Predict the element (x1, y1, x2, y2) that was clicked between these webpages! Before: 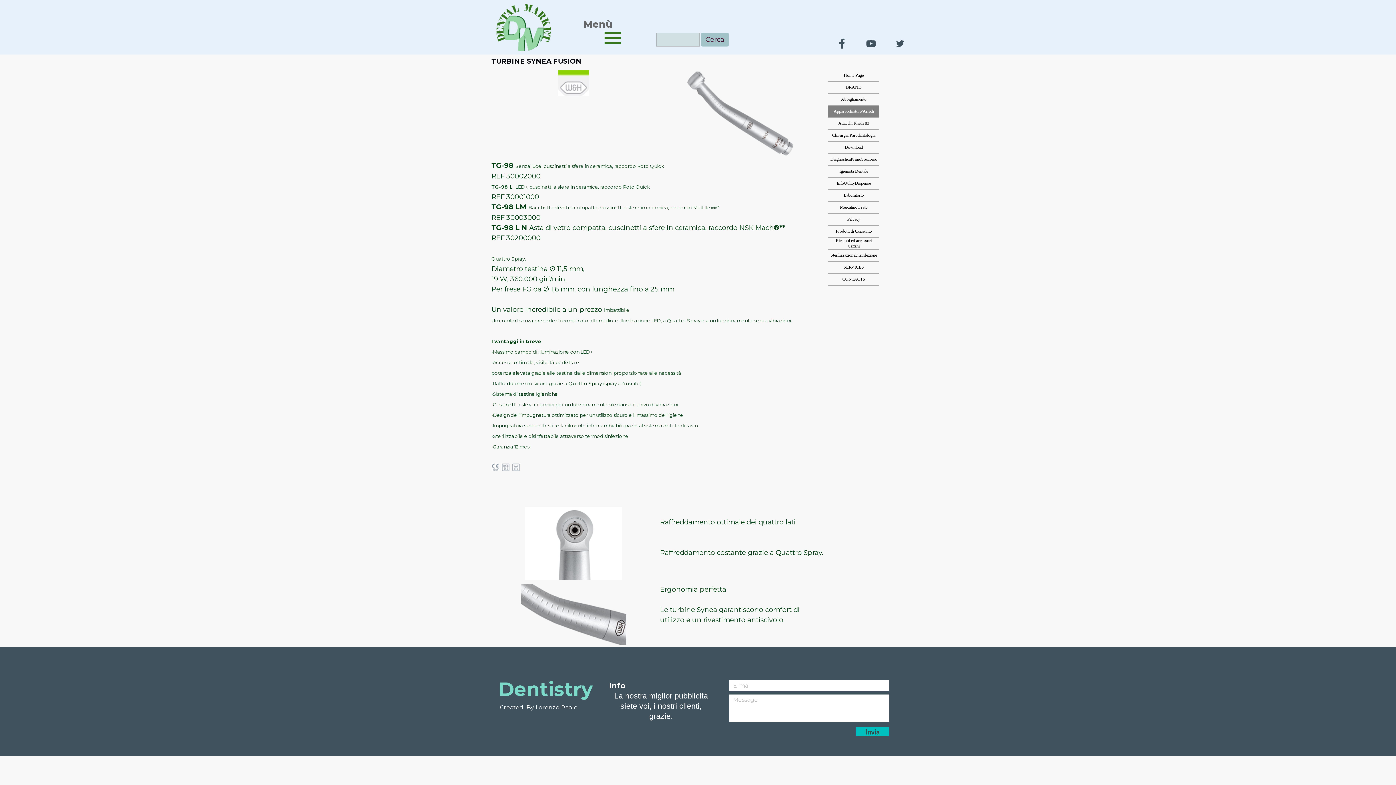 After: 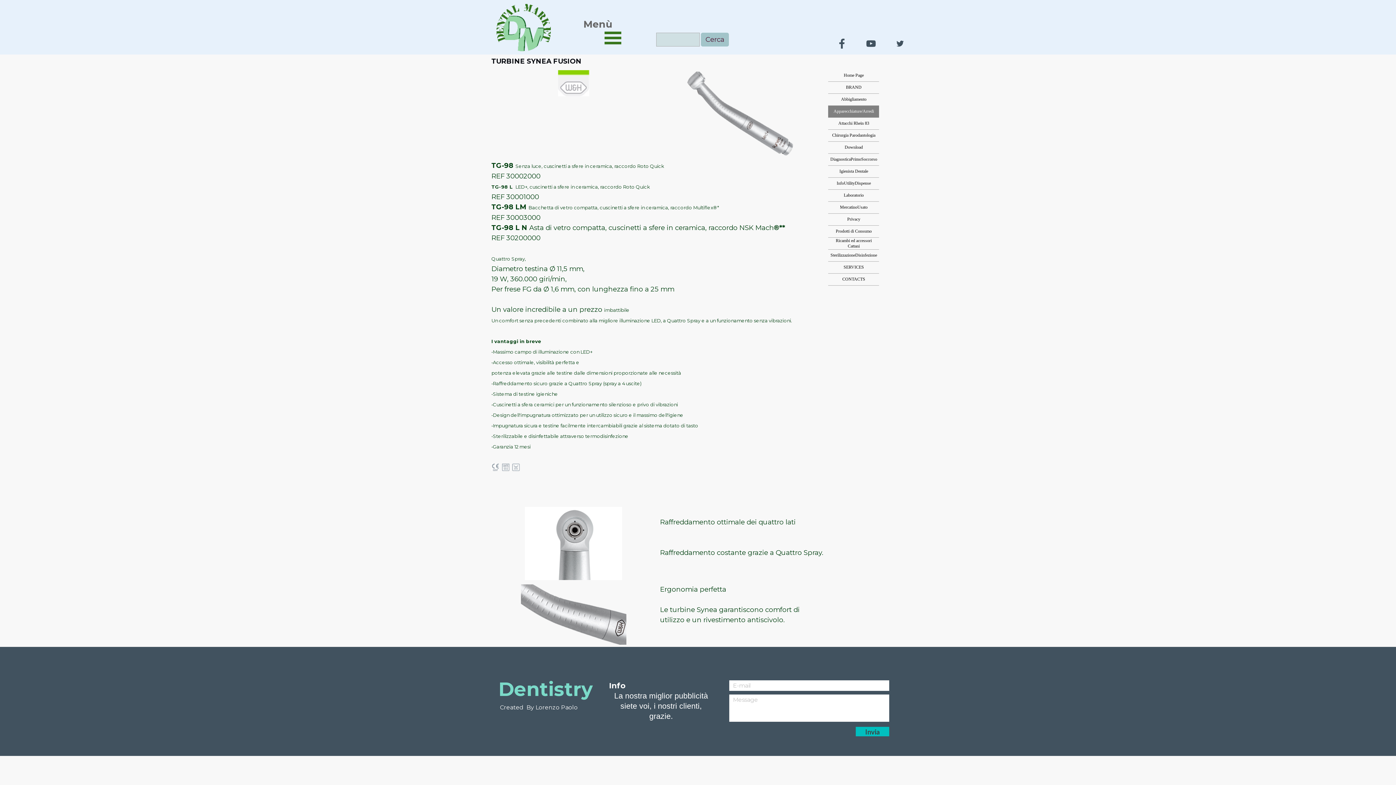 Action: bbox: (893, 36, 907, 50)